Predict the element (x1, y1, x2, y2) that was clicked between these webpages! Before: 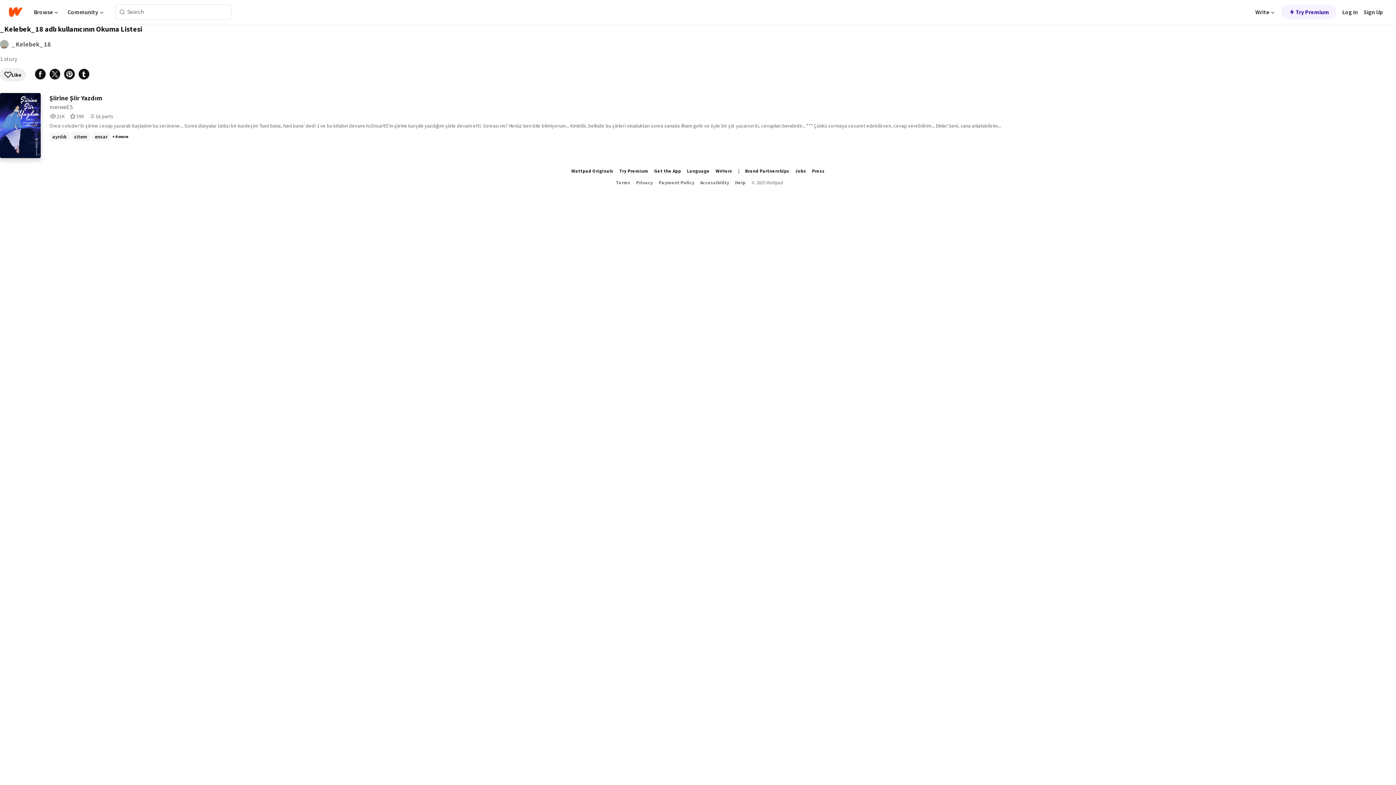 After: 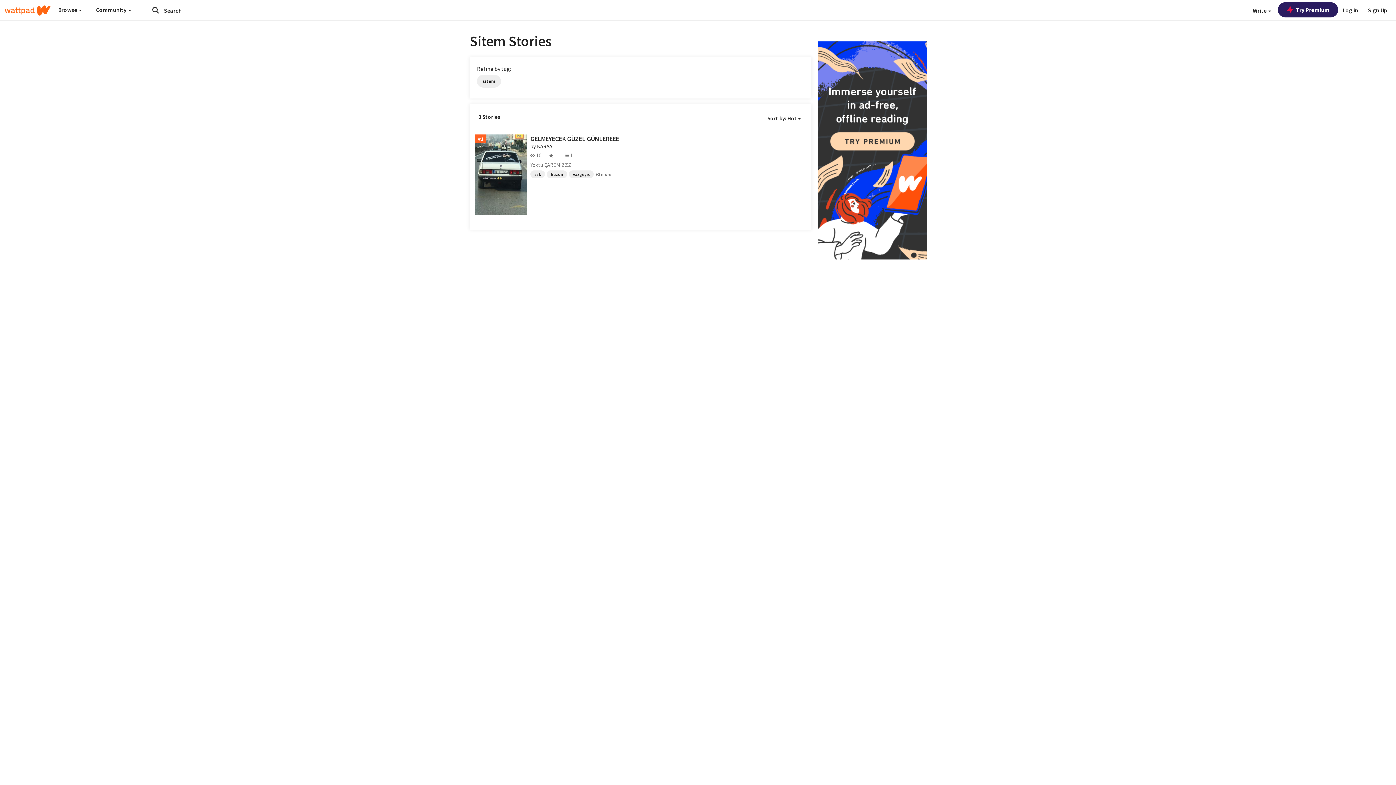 Action: label: sitem bbox: (71, 132, 90, 141)